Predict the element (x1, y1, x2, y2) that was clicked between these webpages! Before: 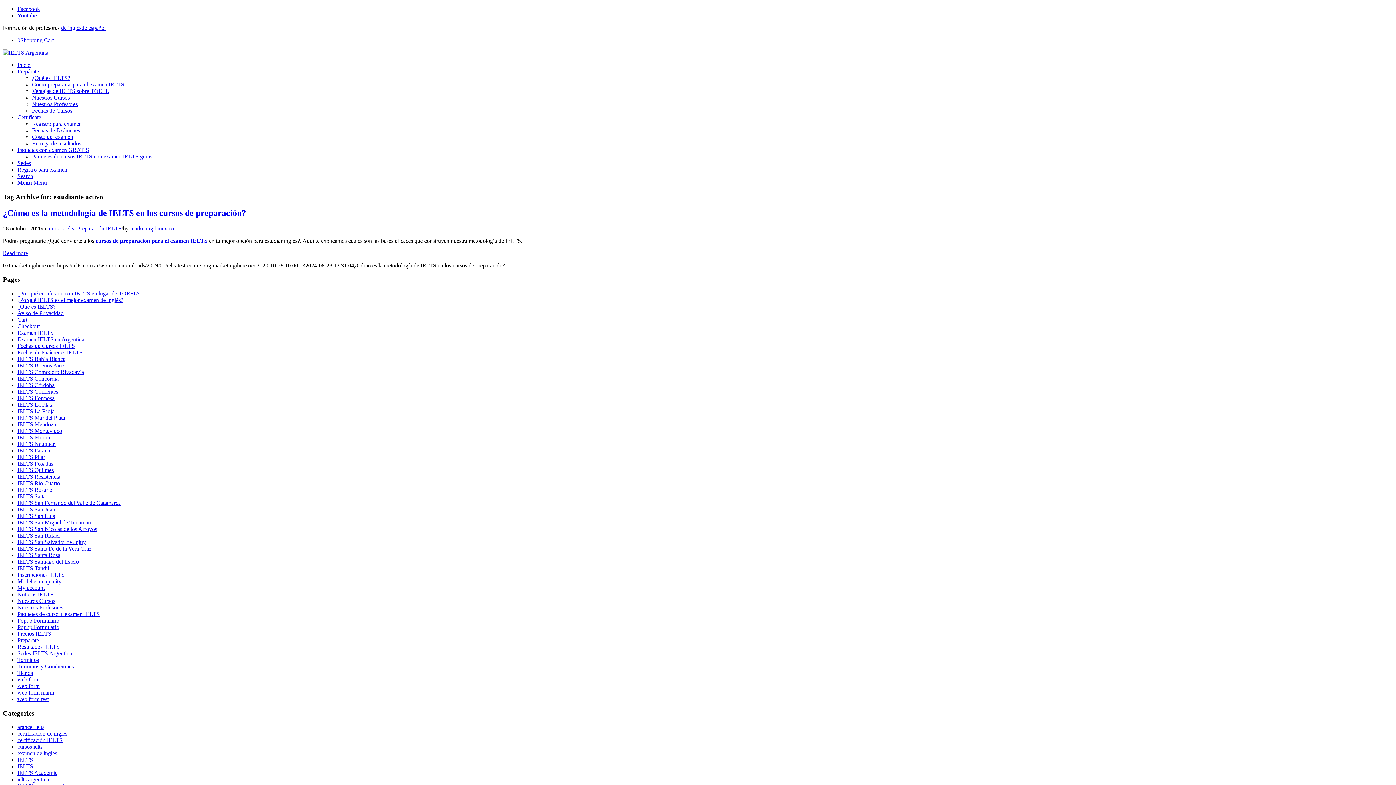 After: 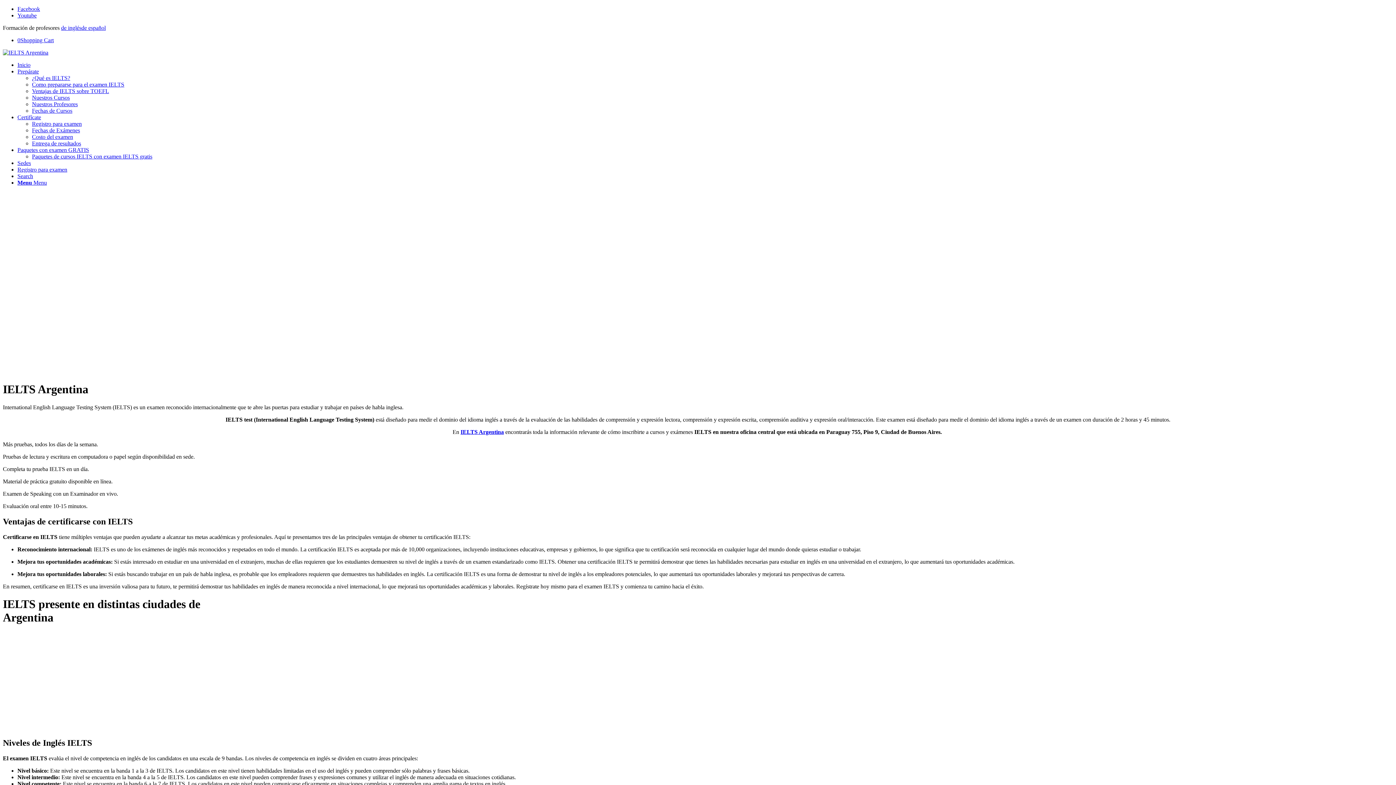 Action: label: ielts puntaje bbox: (524, 237, 553, 243)